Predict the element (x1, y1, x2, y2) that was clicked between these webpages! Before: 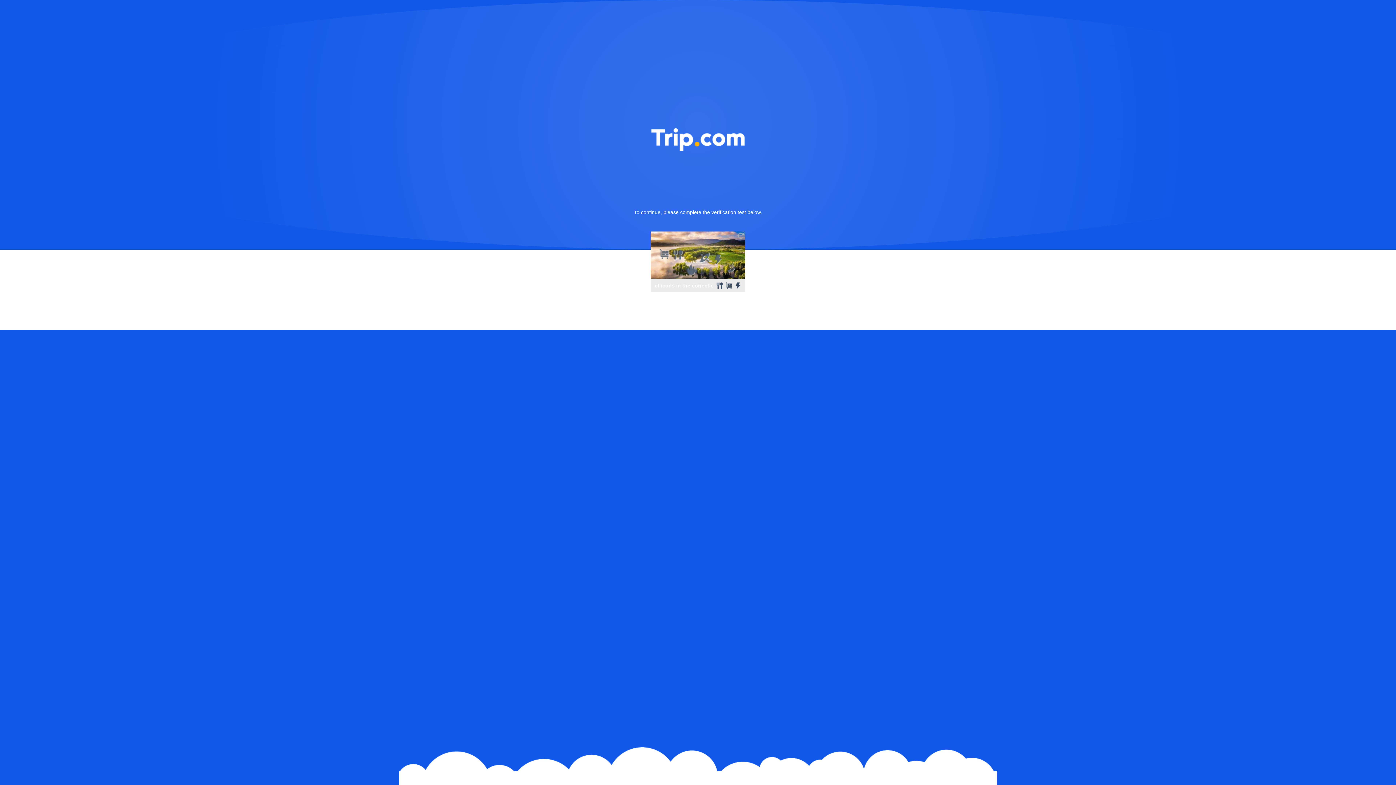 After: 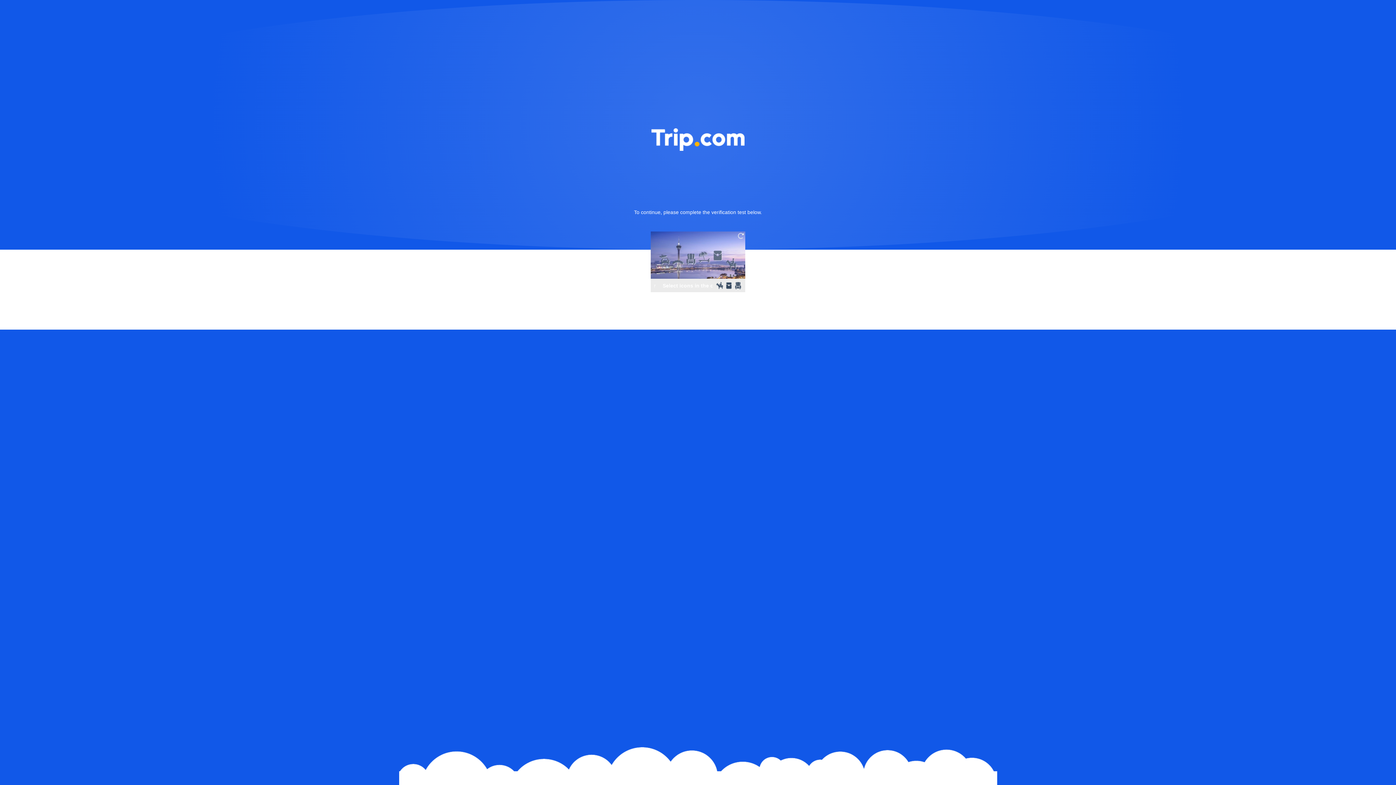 Action: bbox: (736, 231, 745, 240)